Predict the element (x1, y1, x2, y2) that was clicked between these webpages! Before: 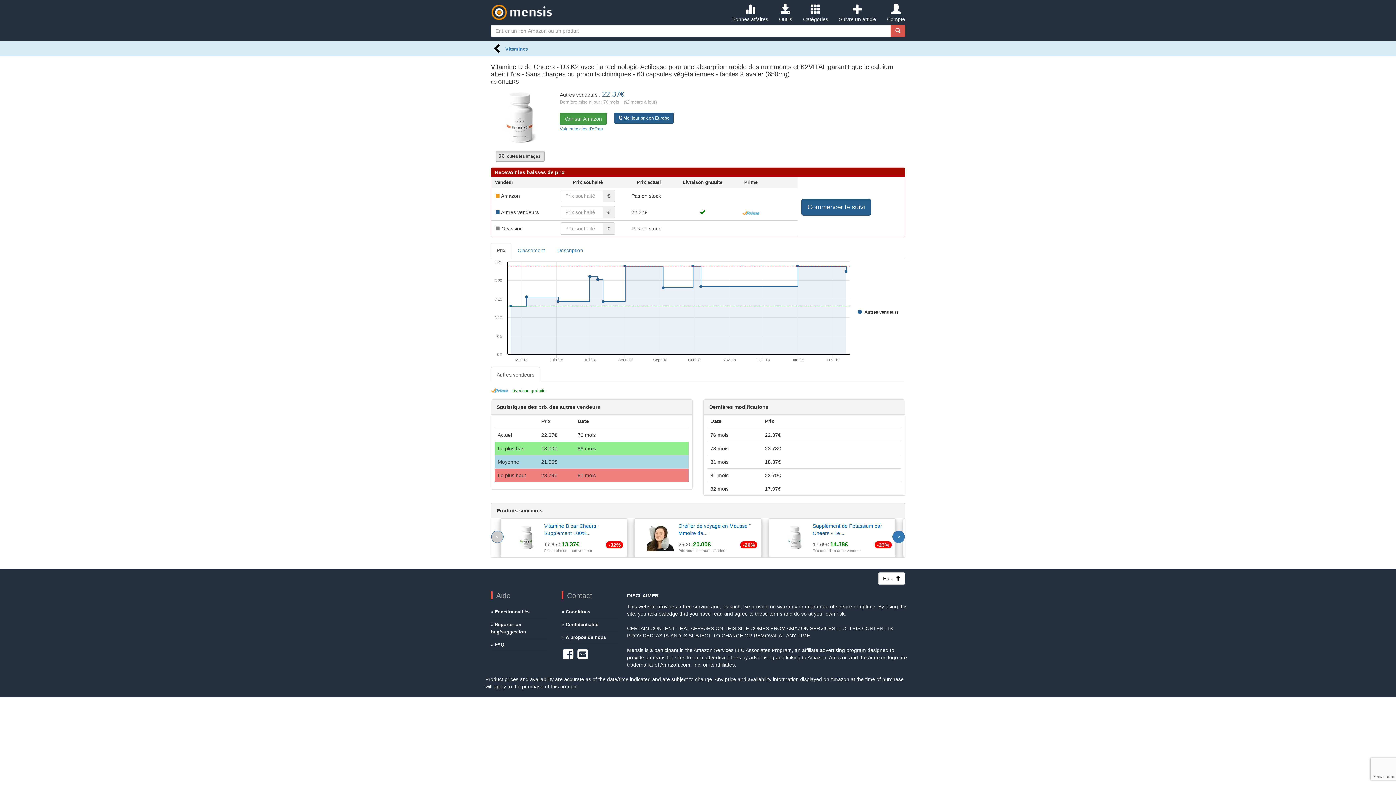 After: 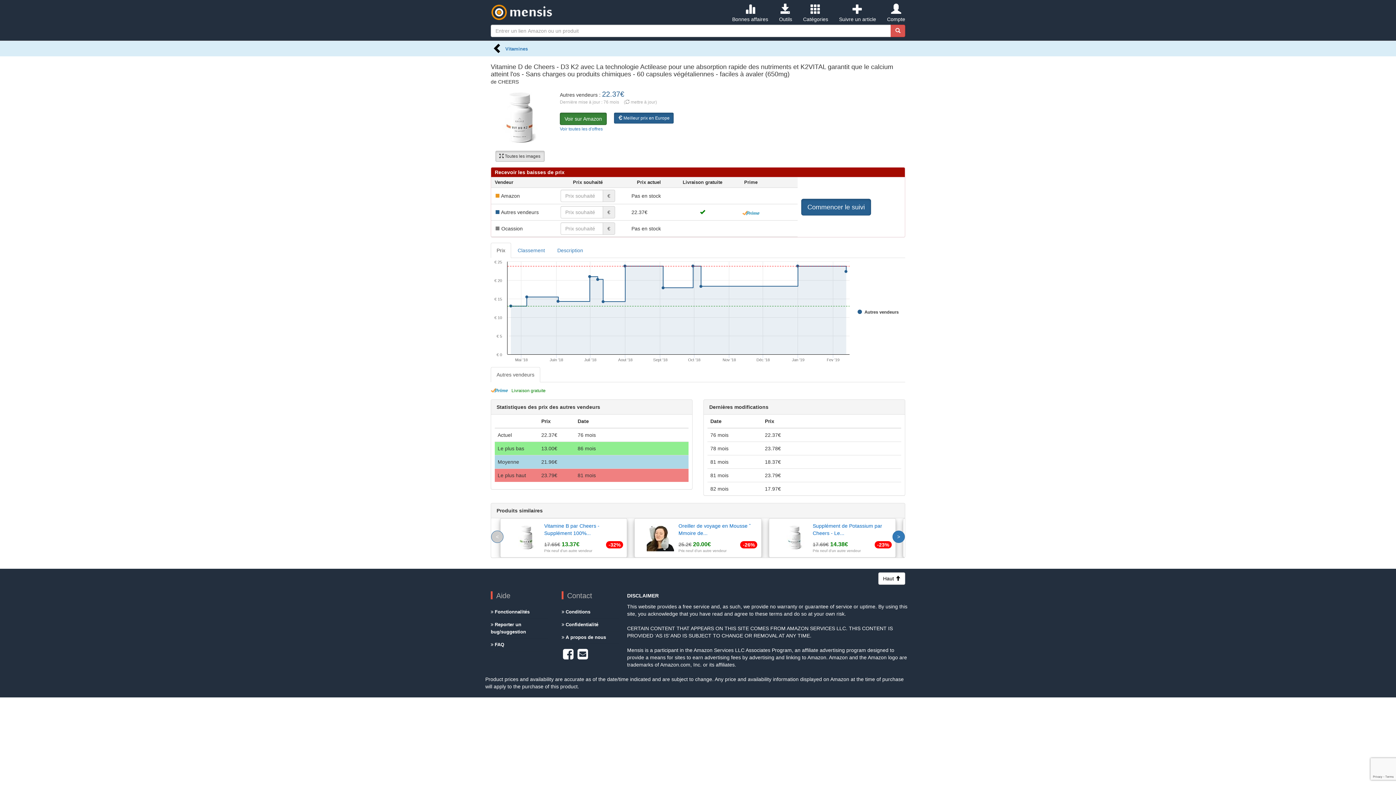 Action: label: Voir sur Amazon bbox: (560, 112, 606, 125)